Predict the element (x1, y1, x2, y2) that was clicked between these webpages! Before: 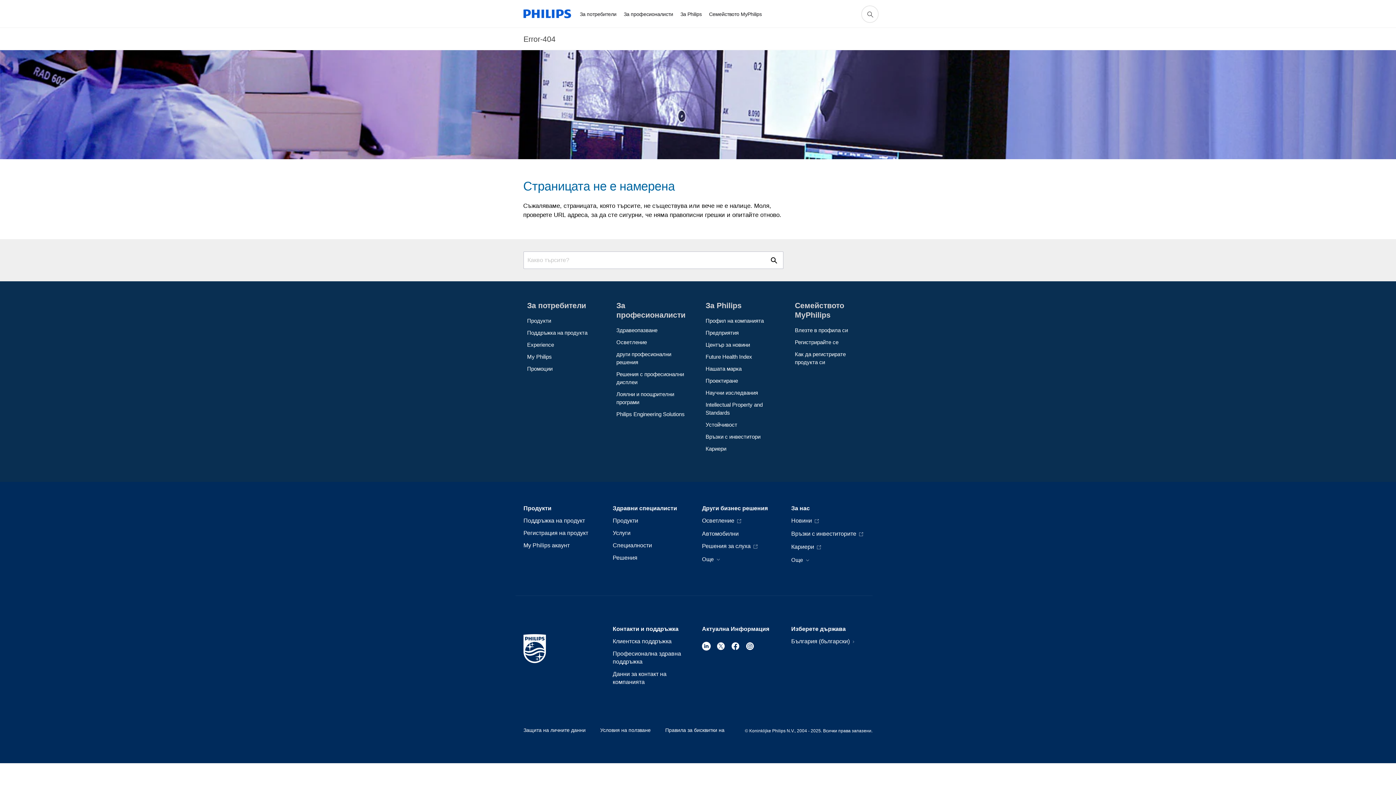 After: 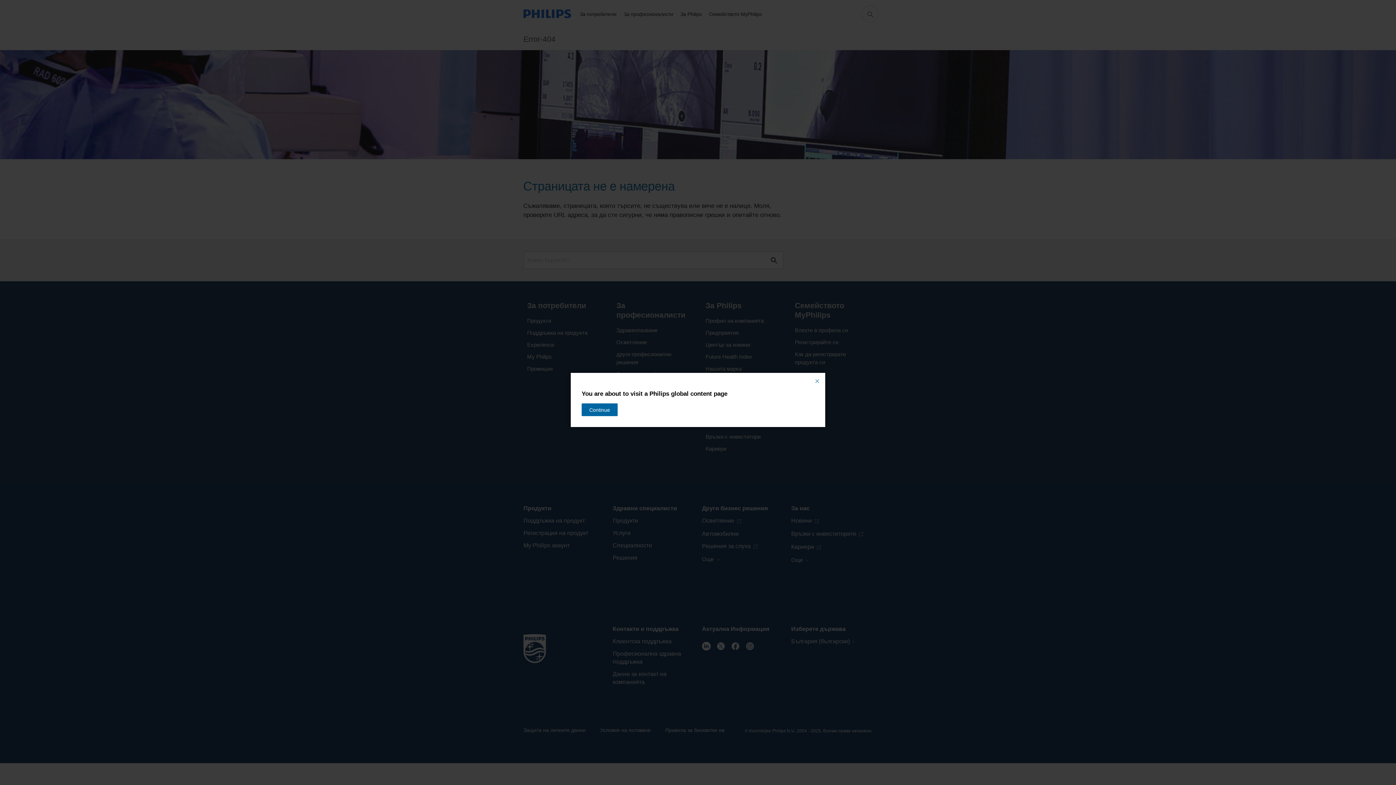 Action: label: Научни изследвания bbox: (705, 387, 779, 399)